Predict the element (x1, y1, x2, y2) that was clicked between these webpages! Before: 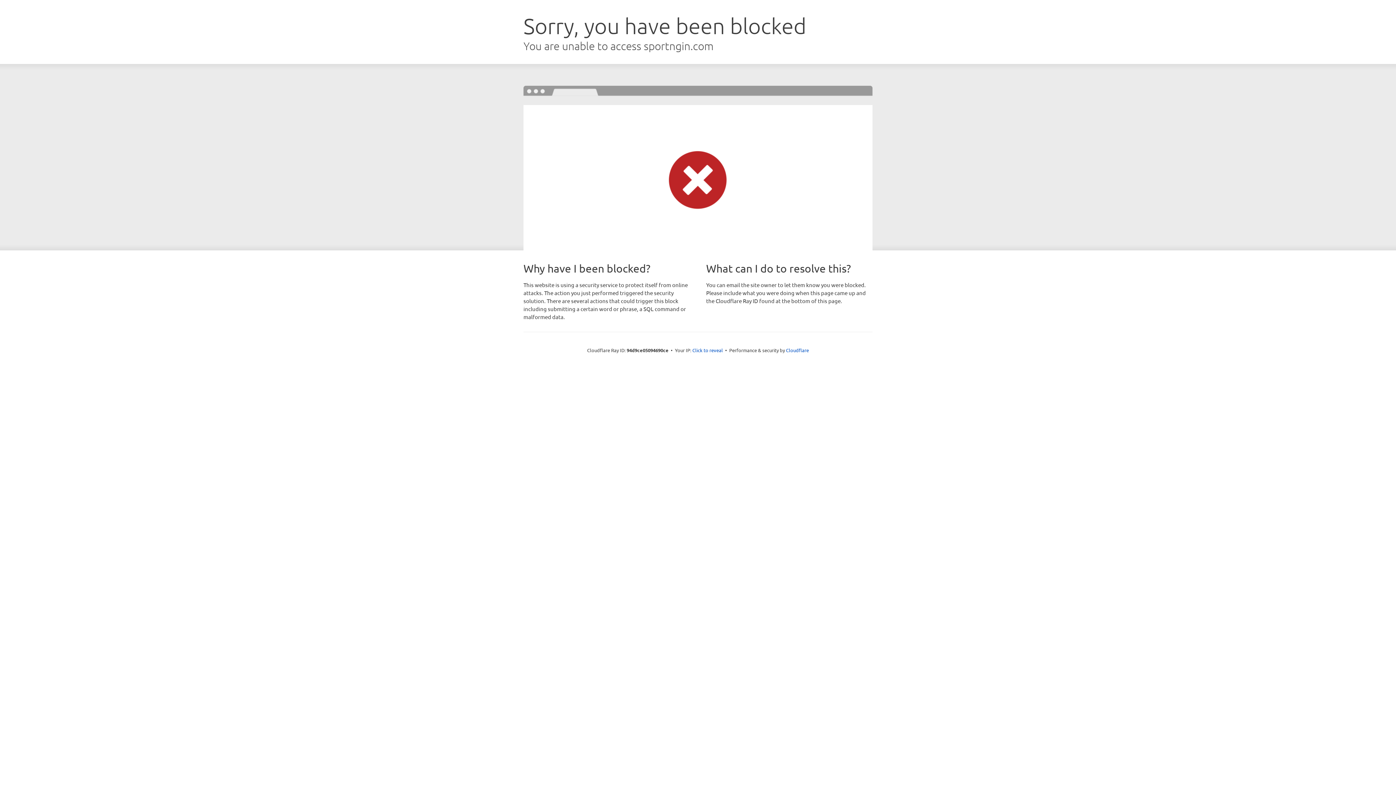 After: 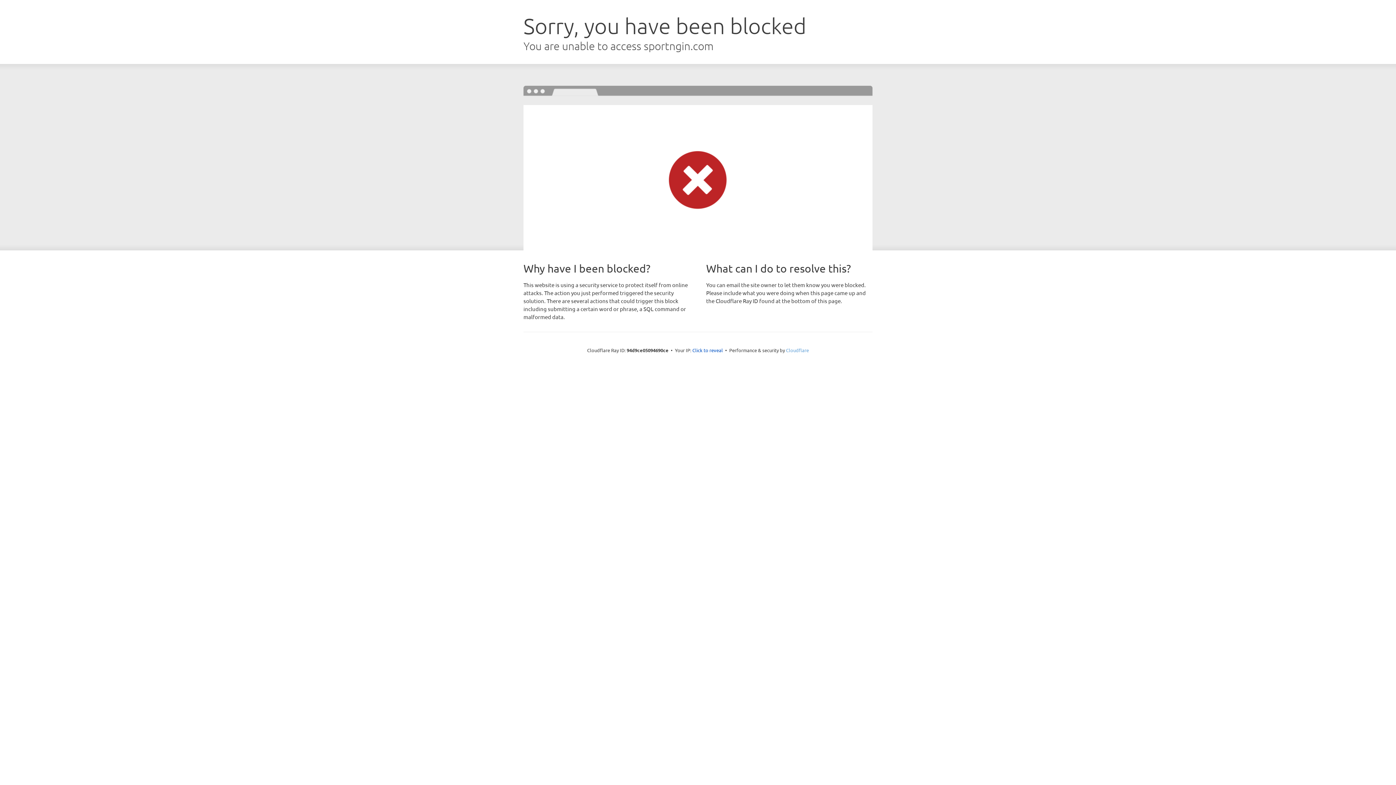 Action: label: Cloudflare bbox: (786, 347, 809, 353)